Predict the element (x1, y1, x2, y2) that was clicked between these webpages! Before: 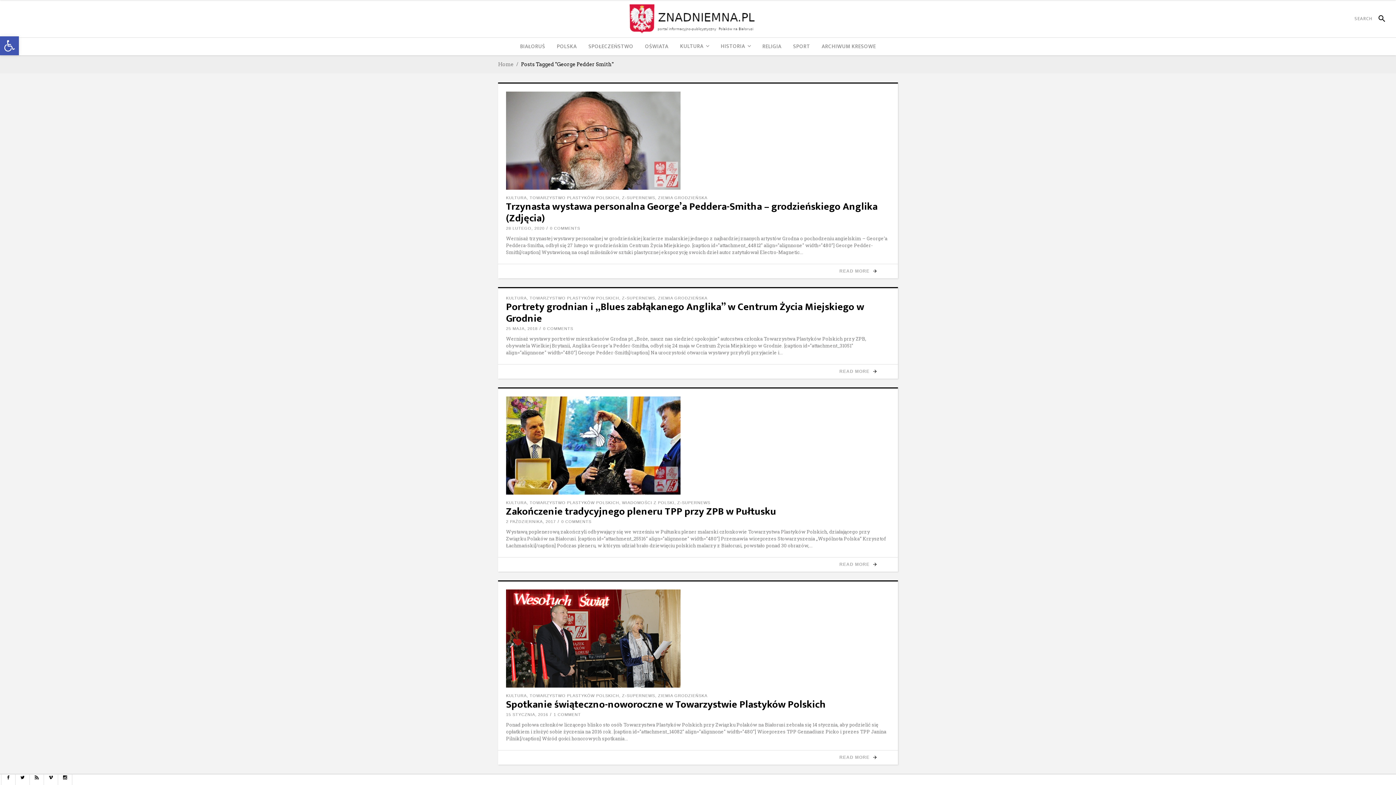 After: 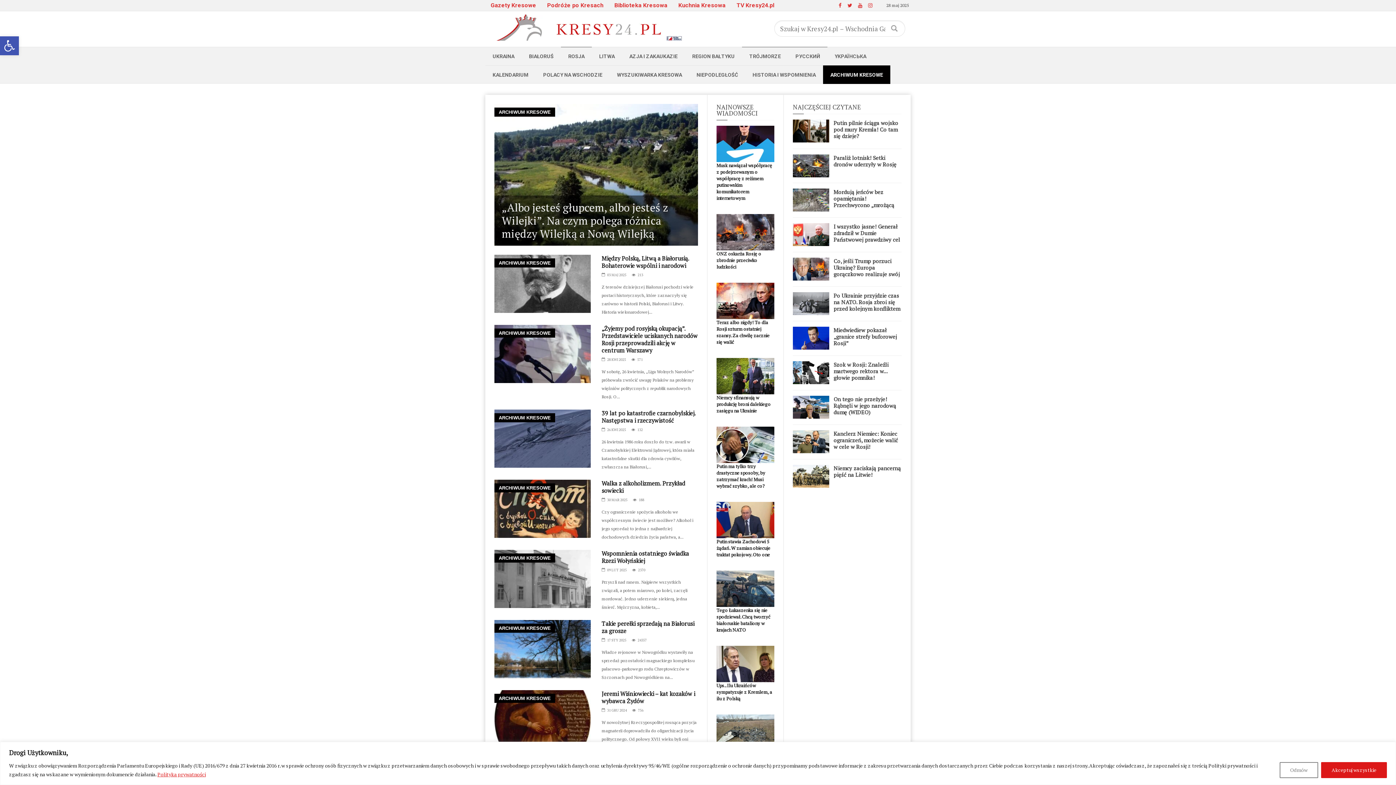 Action: label: ARCHIWUM KRESOWE bbox: (816, 37, 881, 55)